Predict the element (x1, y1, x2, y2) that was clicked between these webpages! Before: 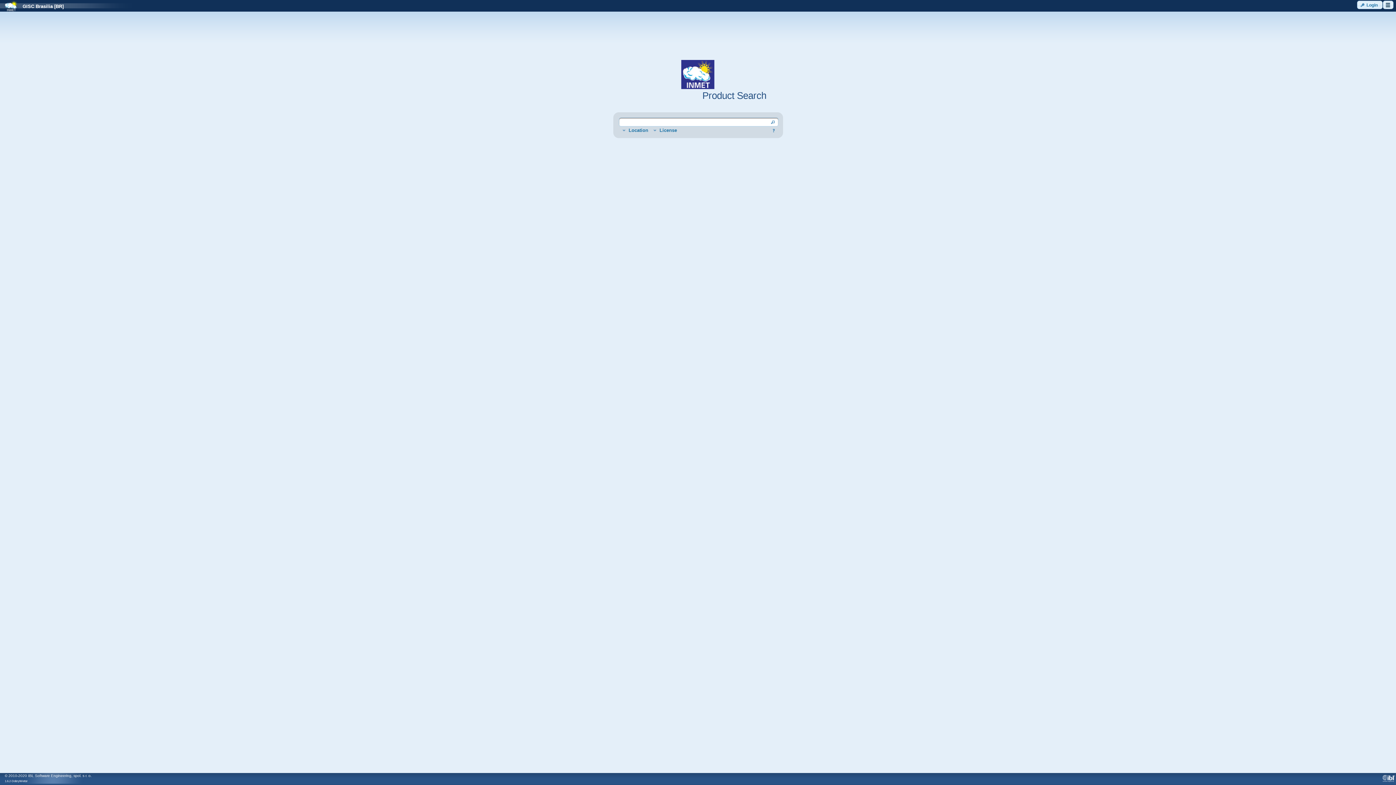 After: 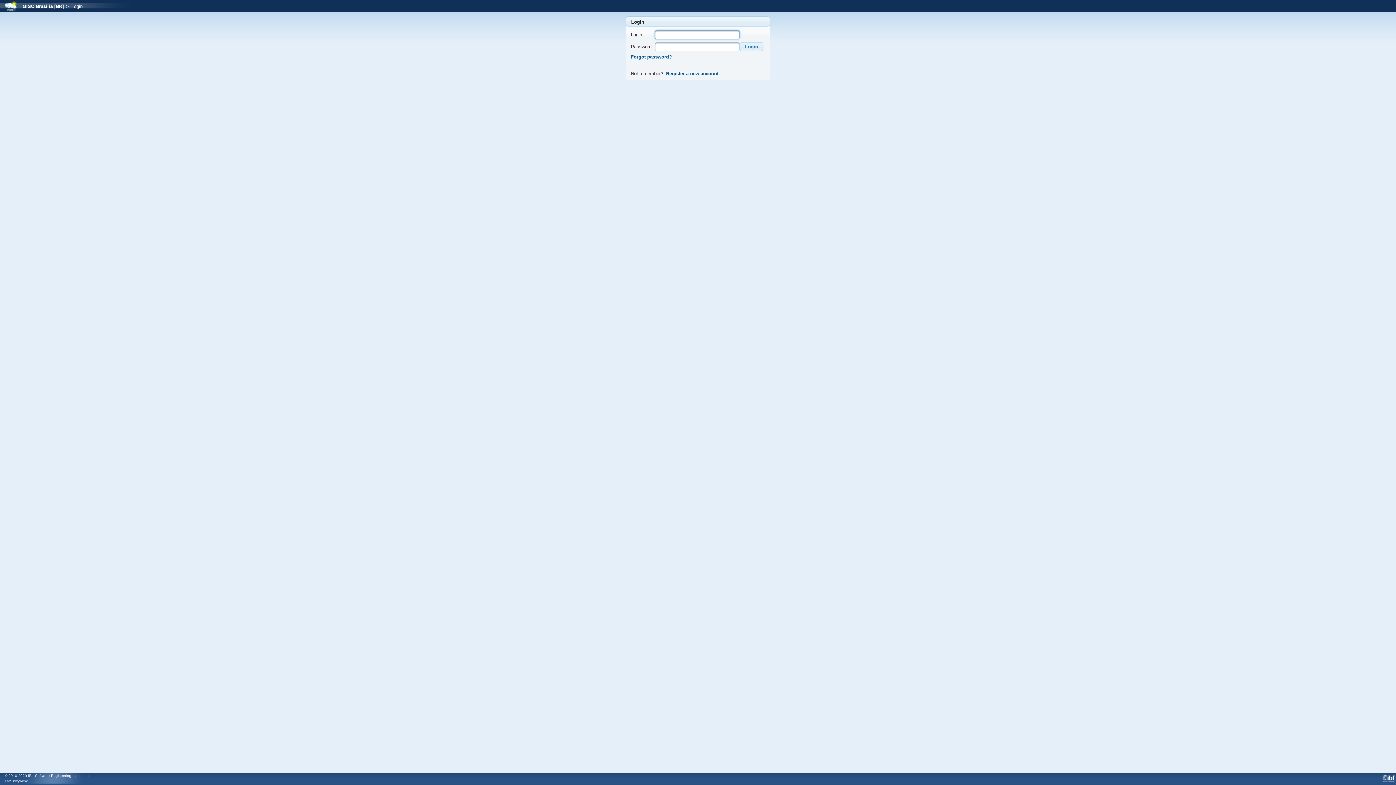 Action: label: Login bbox: (1357, 0, 1382, 9)